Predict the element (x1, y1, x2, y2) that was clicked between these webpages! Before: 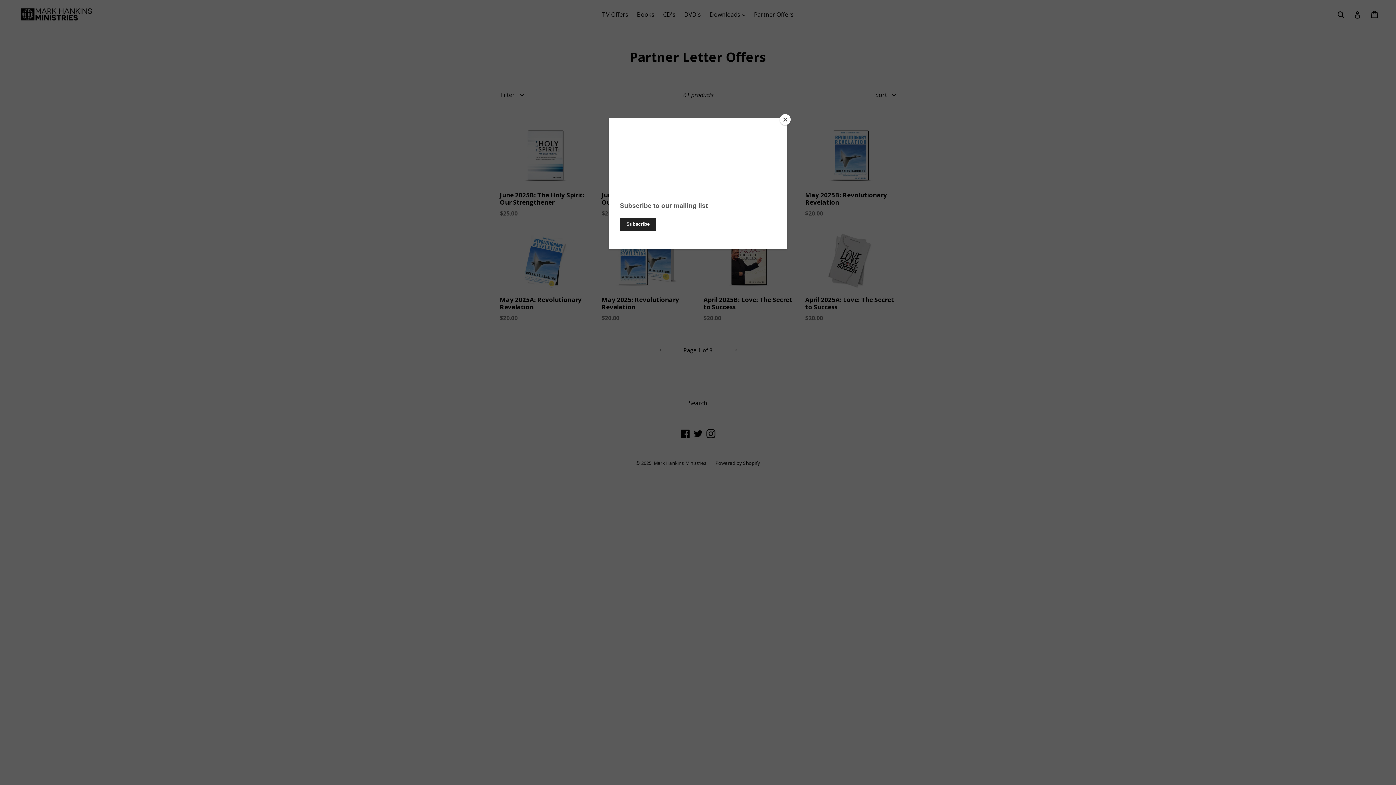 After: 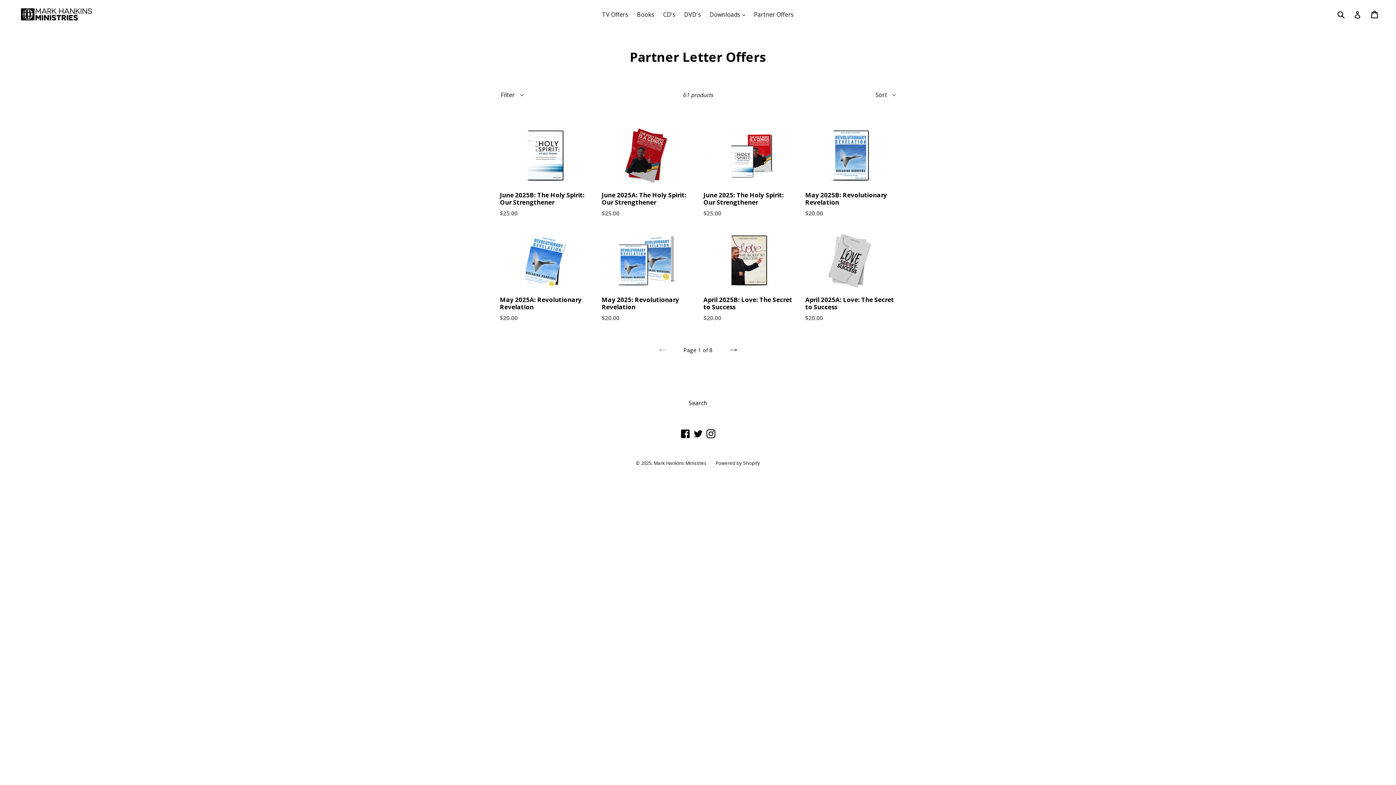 Action: label: Close bbox: (780, 114, 790, 125)